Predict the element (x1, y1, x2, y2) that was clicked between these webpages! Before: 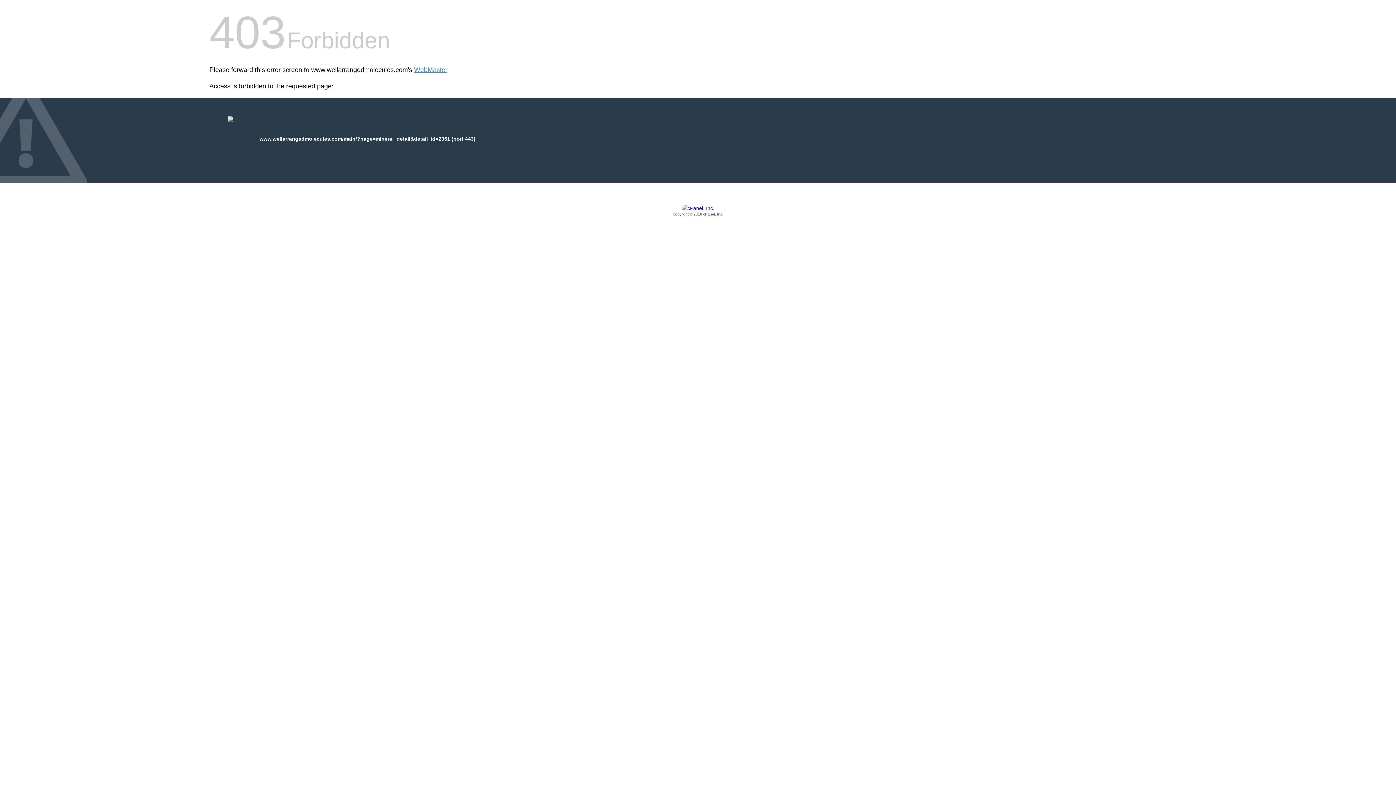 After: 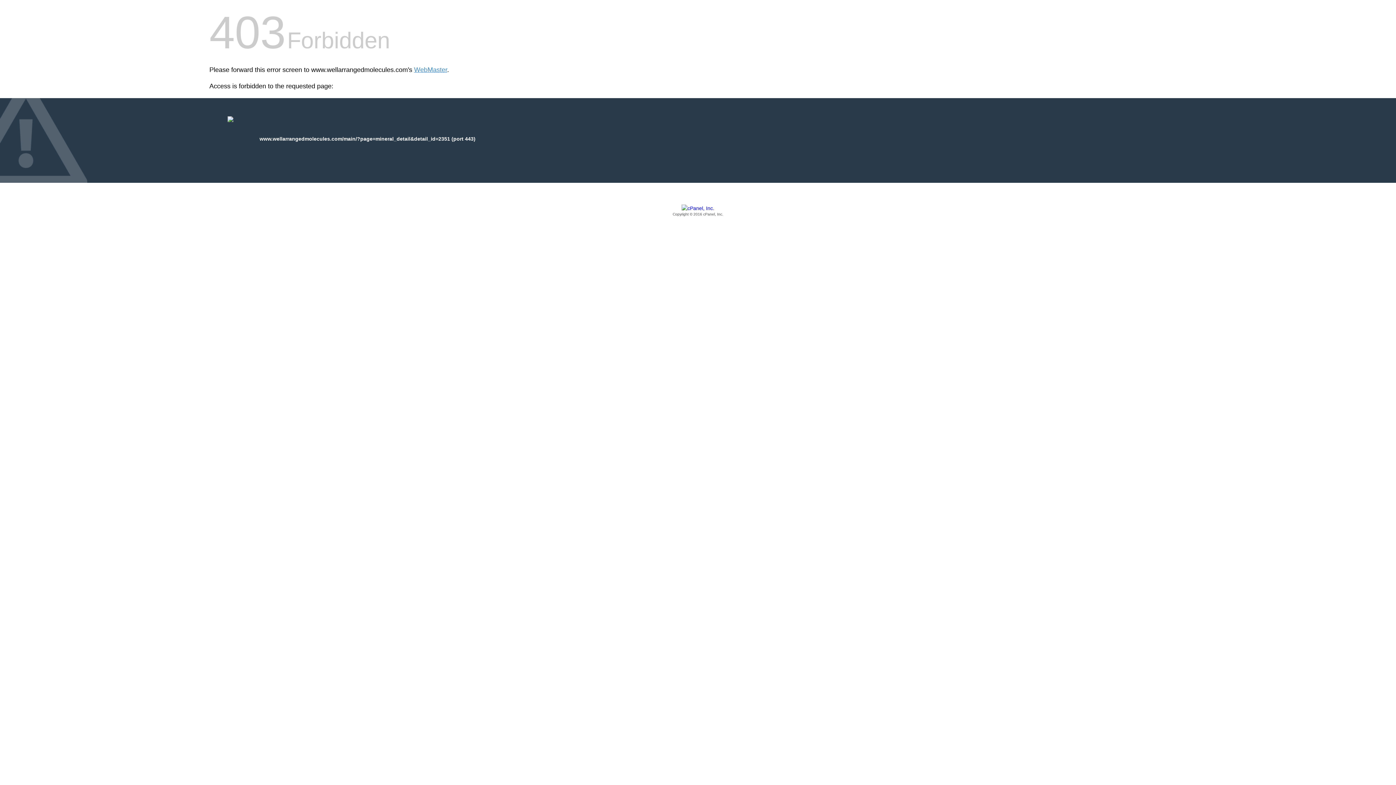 Action: bbox: (209, 205, 1186, 217) label: Copyright © 2016 cPanel, Inc.